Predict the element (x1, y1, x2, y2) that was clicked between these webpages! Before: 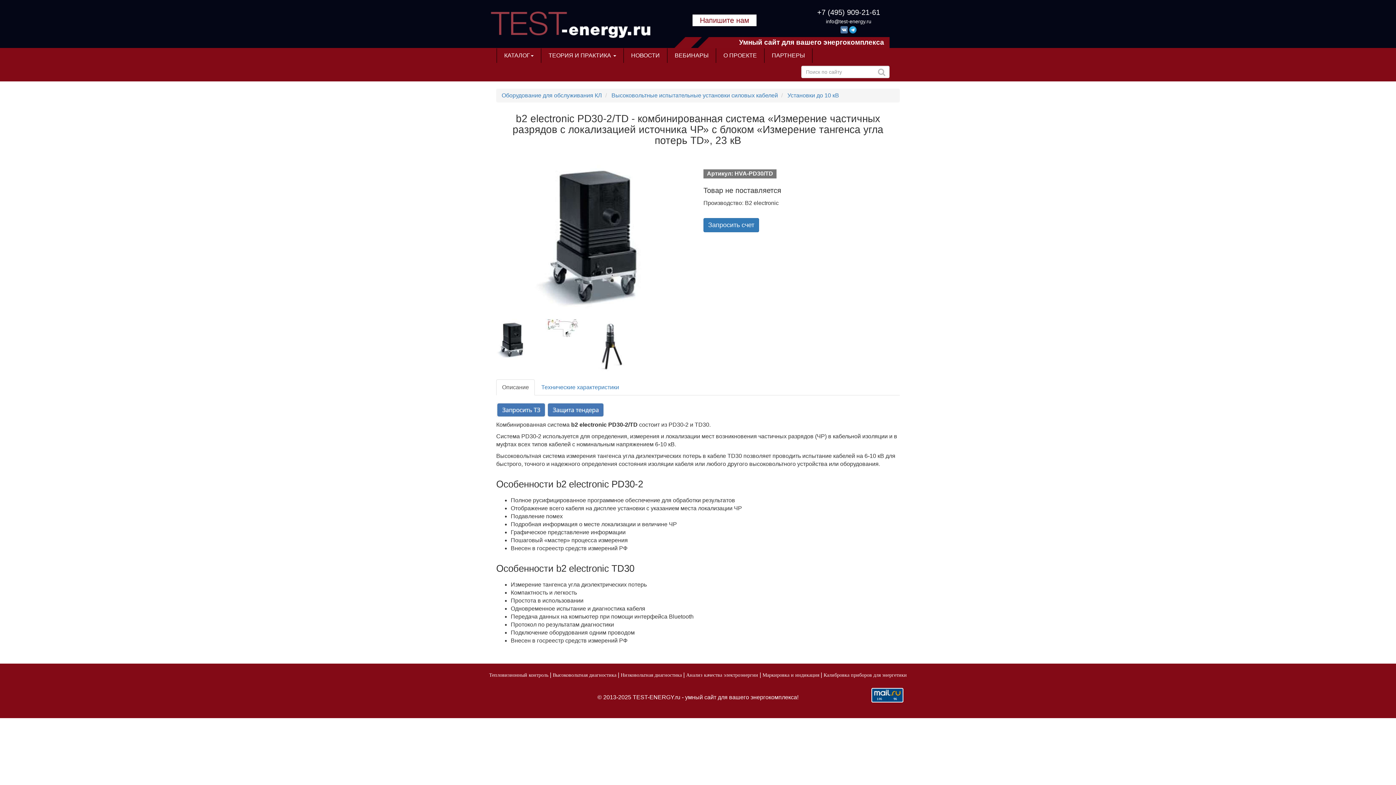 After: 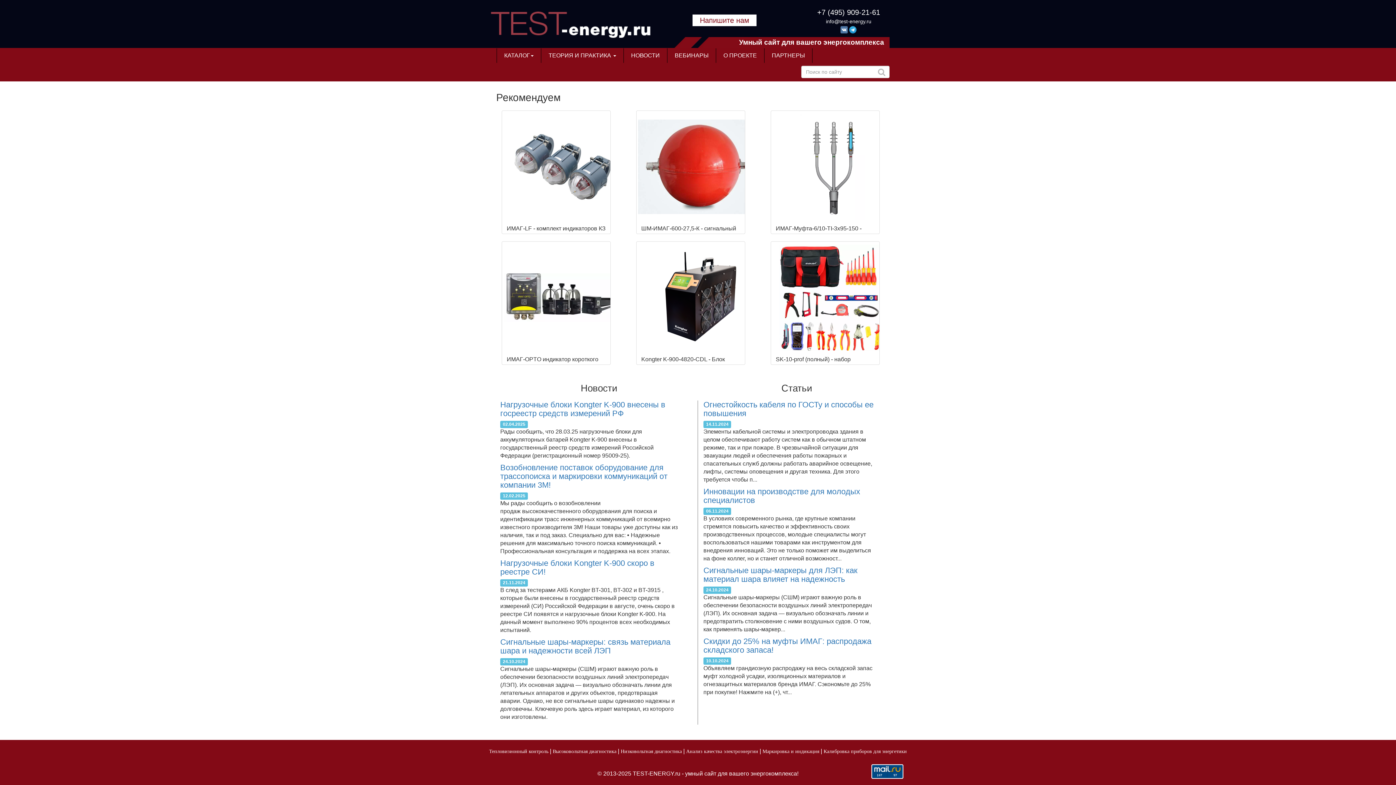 Action: bbox: (490, 20, 652, 27)